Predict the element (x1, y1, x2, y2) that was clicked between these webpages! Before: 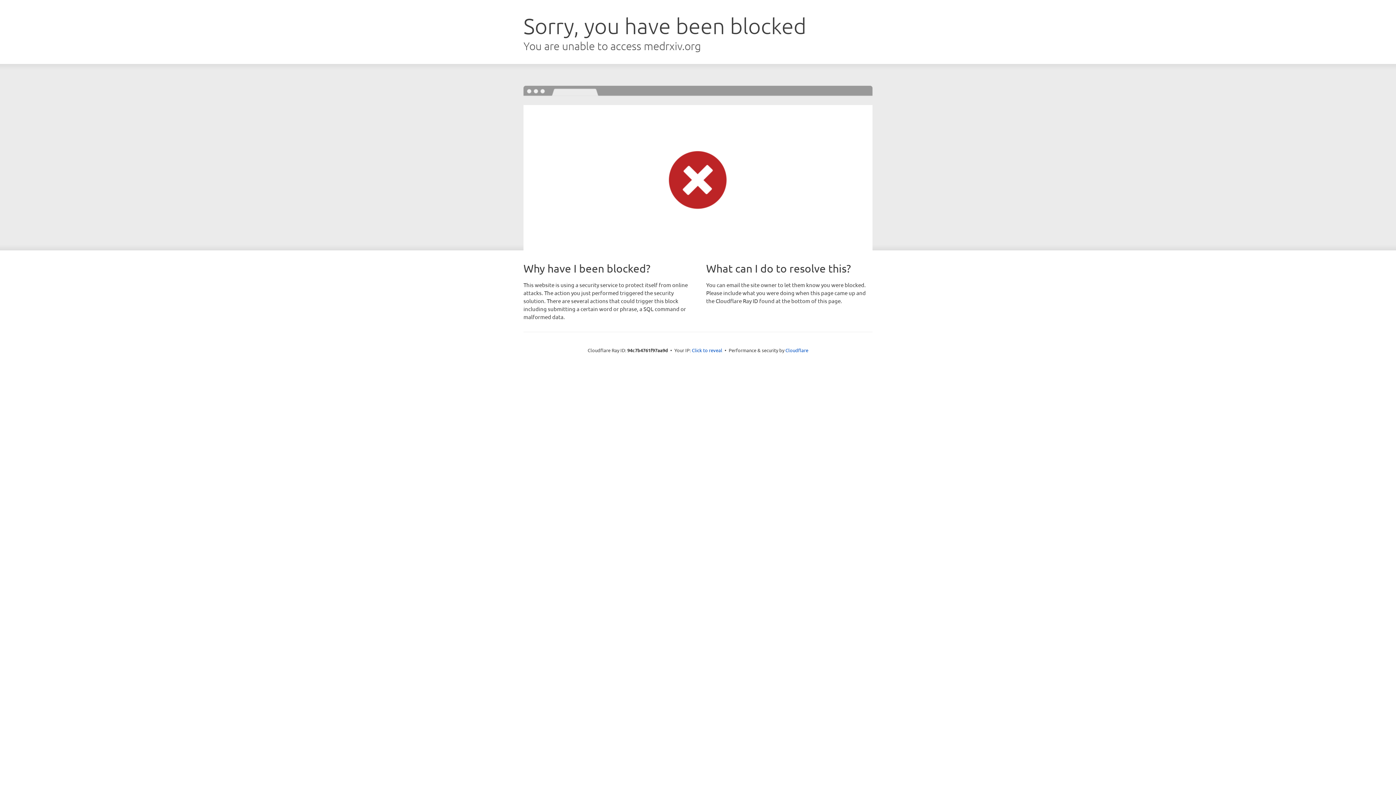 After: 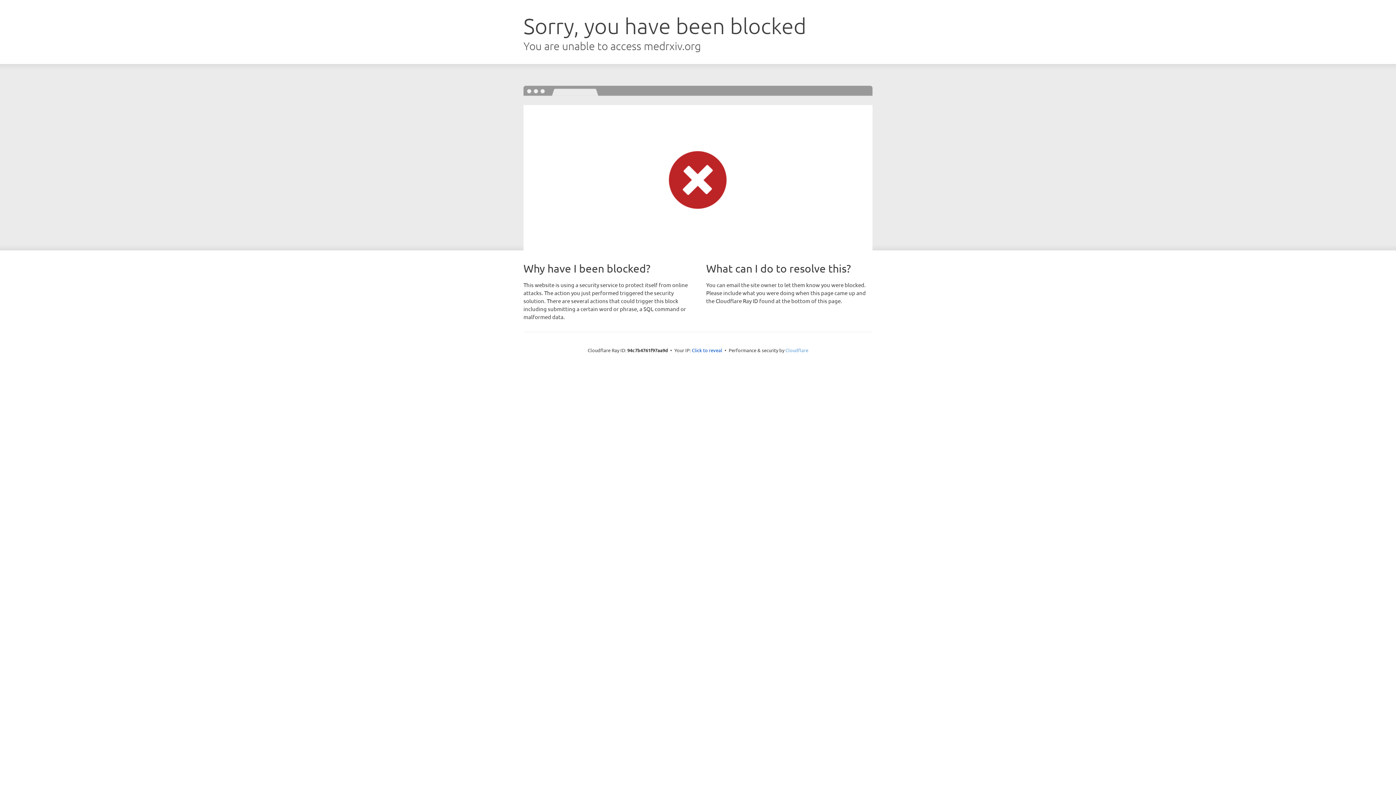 Action: bbox: (785, 347, 808, 353) label: Cloudflare